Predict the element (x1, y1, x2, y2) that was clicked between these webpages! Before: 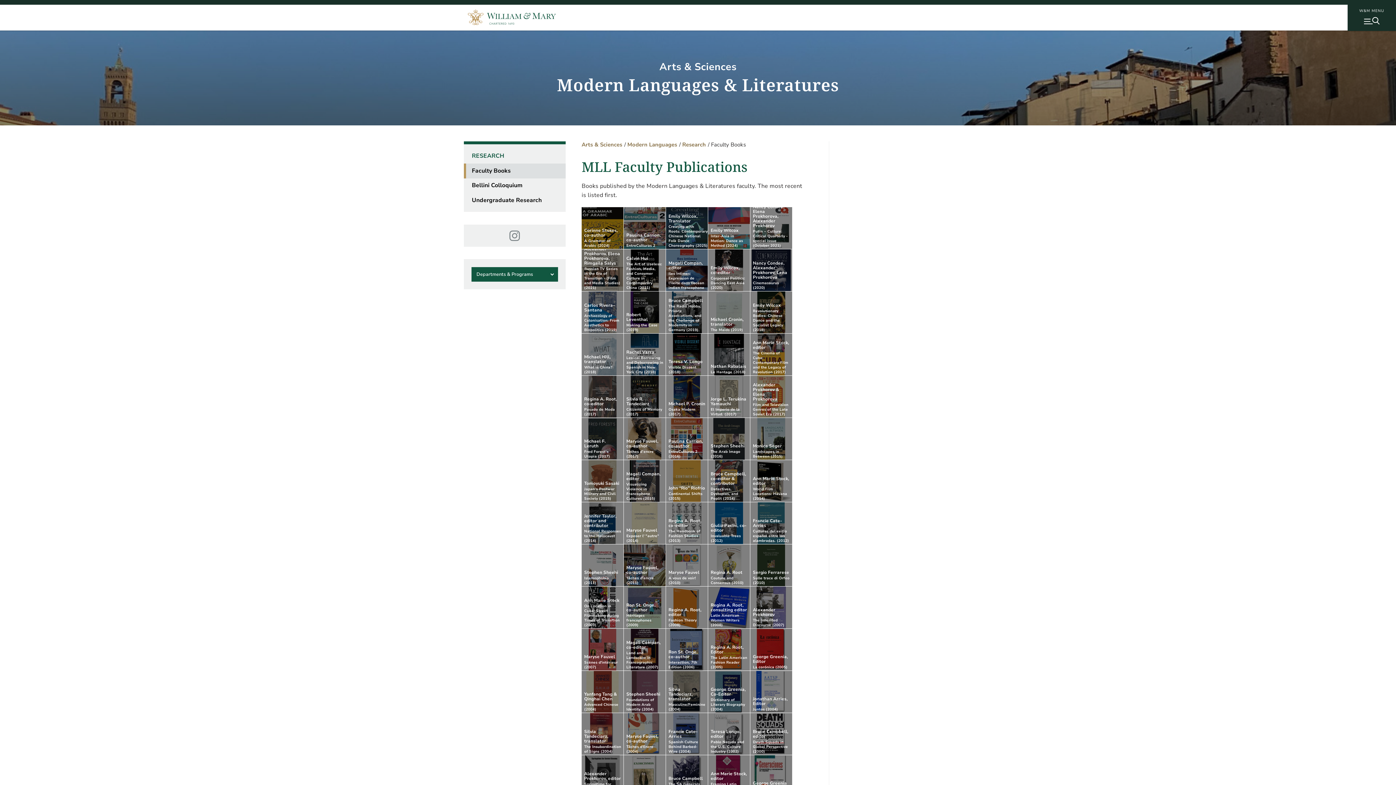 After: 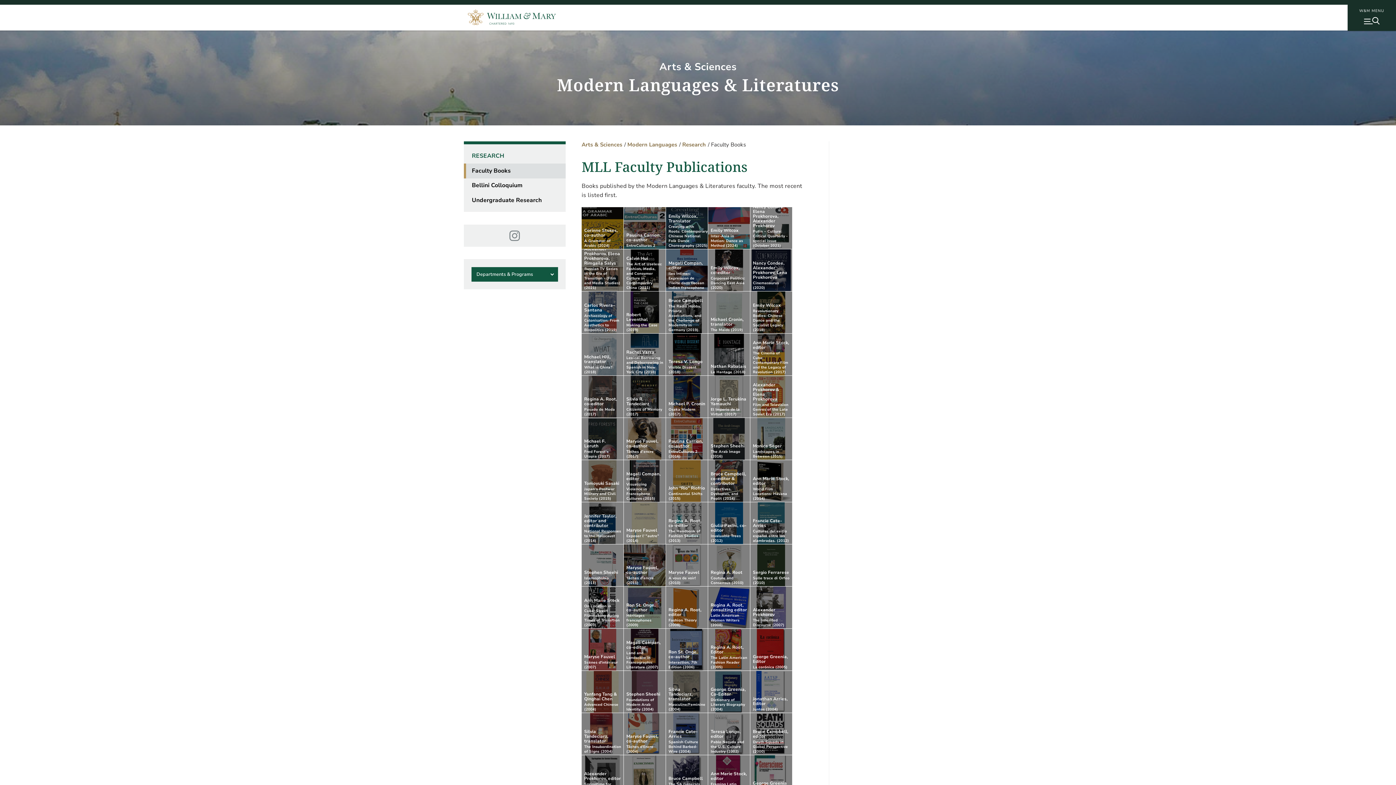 Action: label: Faculty Books bbox: (464, 163, 565, 178)